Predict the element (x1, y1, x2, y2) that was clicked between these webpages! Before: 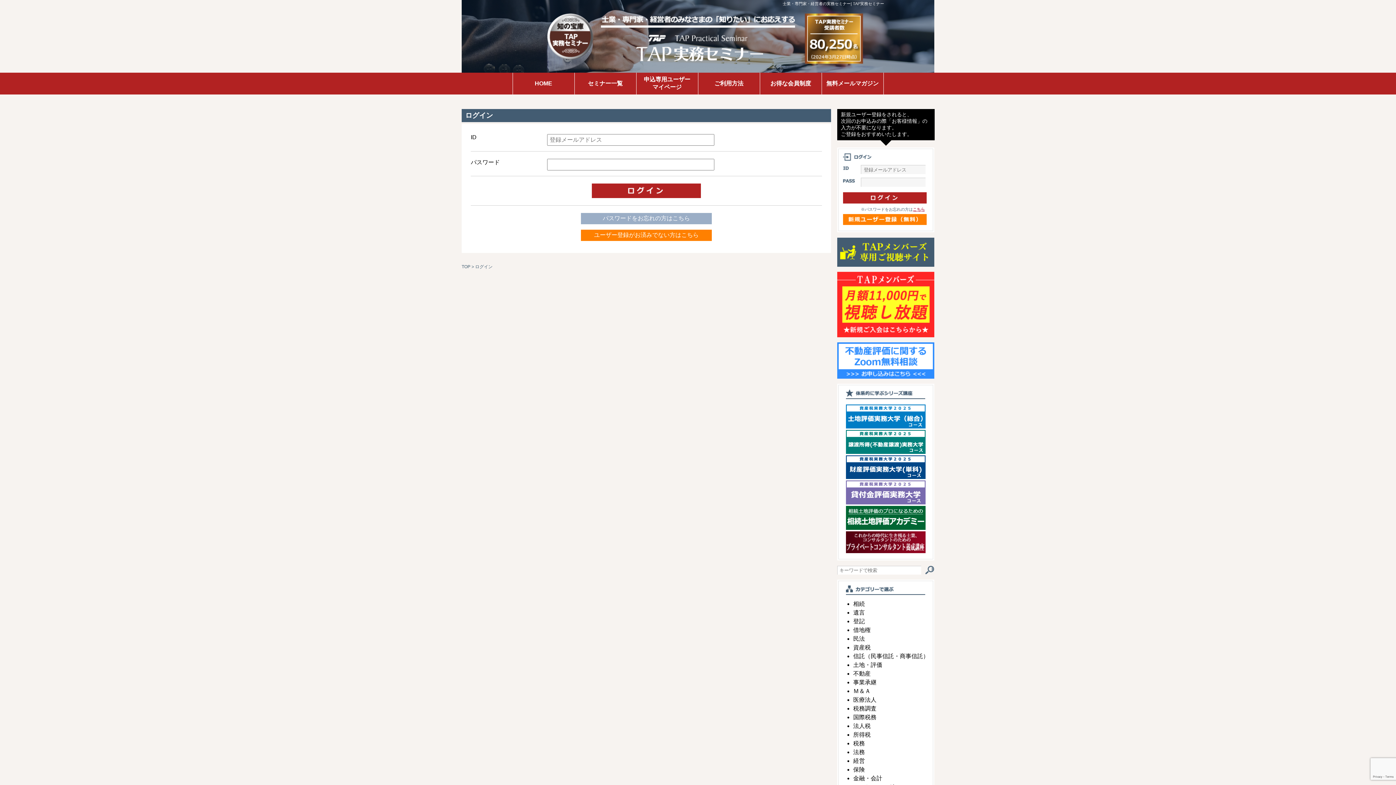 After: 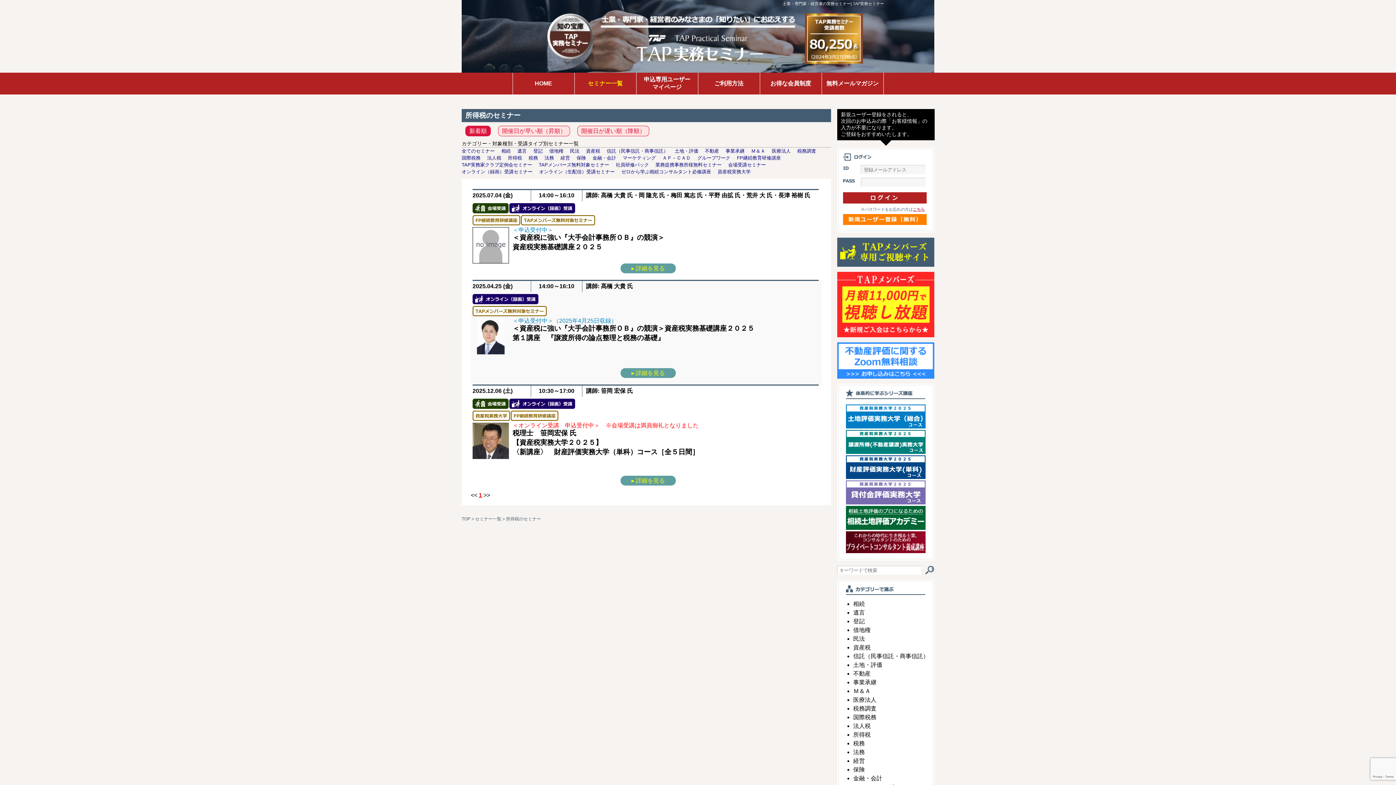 Action: bbox: (853, 731, 870, 738) label: 所得税